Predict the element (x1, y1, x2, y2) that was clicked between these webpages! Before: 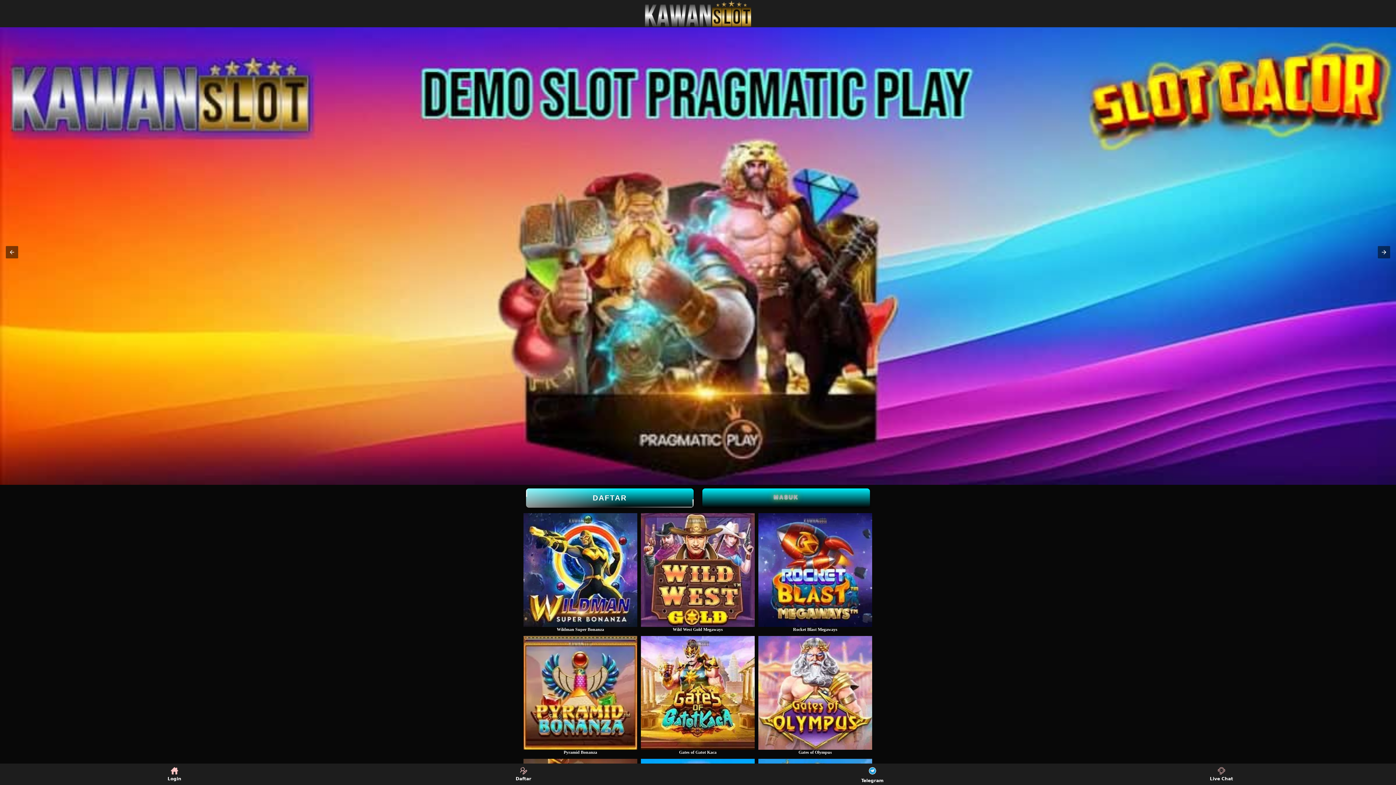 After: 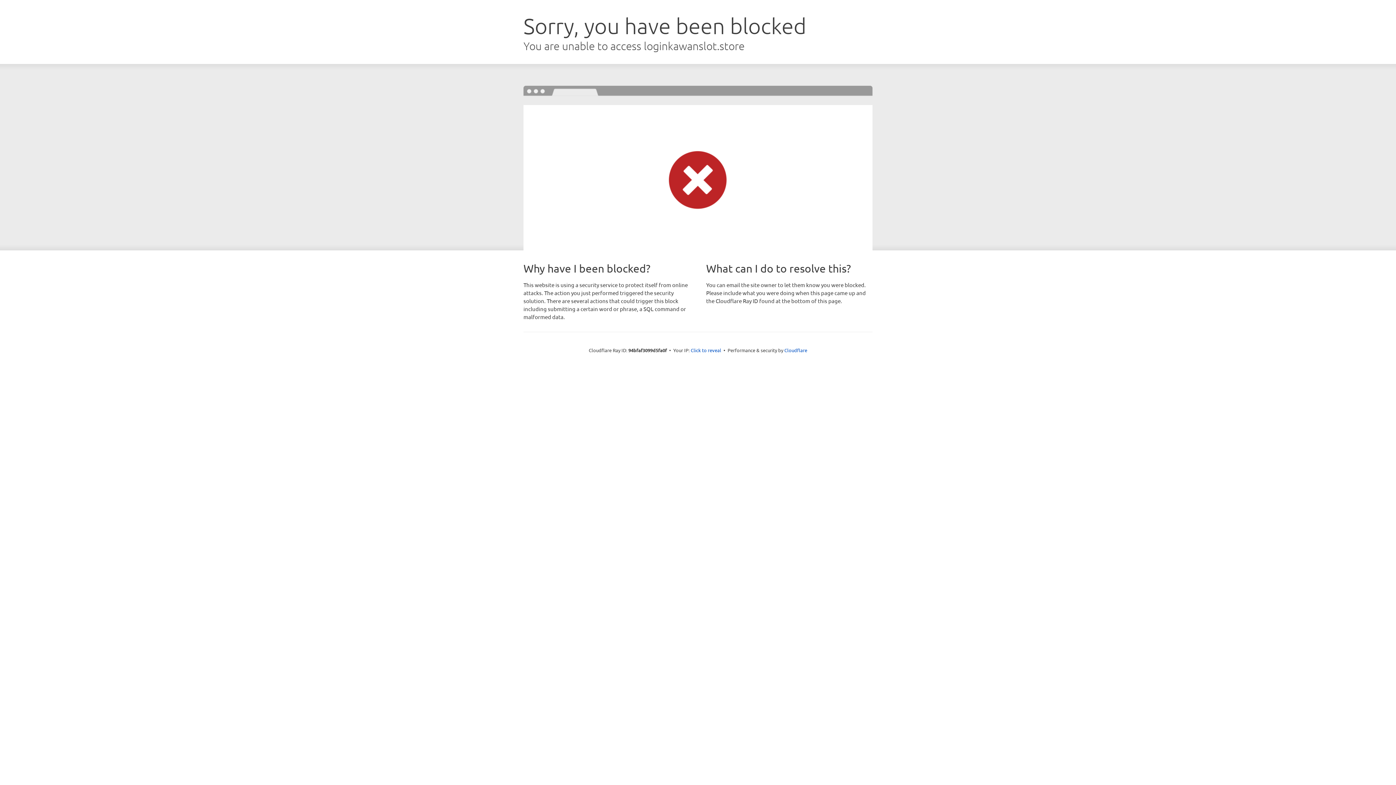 Action: bbox: (160, 765, 188, 783) label: Login